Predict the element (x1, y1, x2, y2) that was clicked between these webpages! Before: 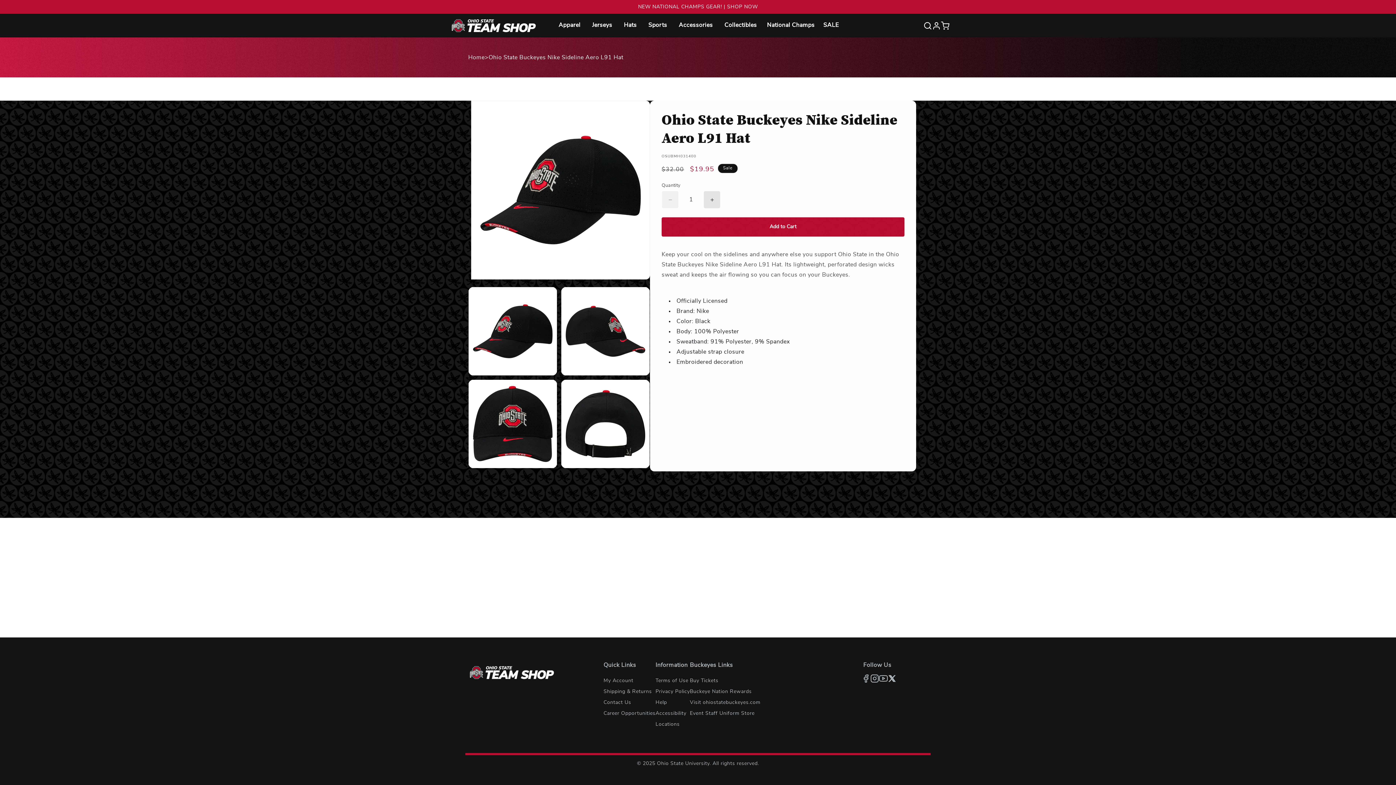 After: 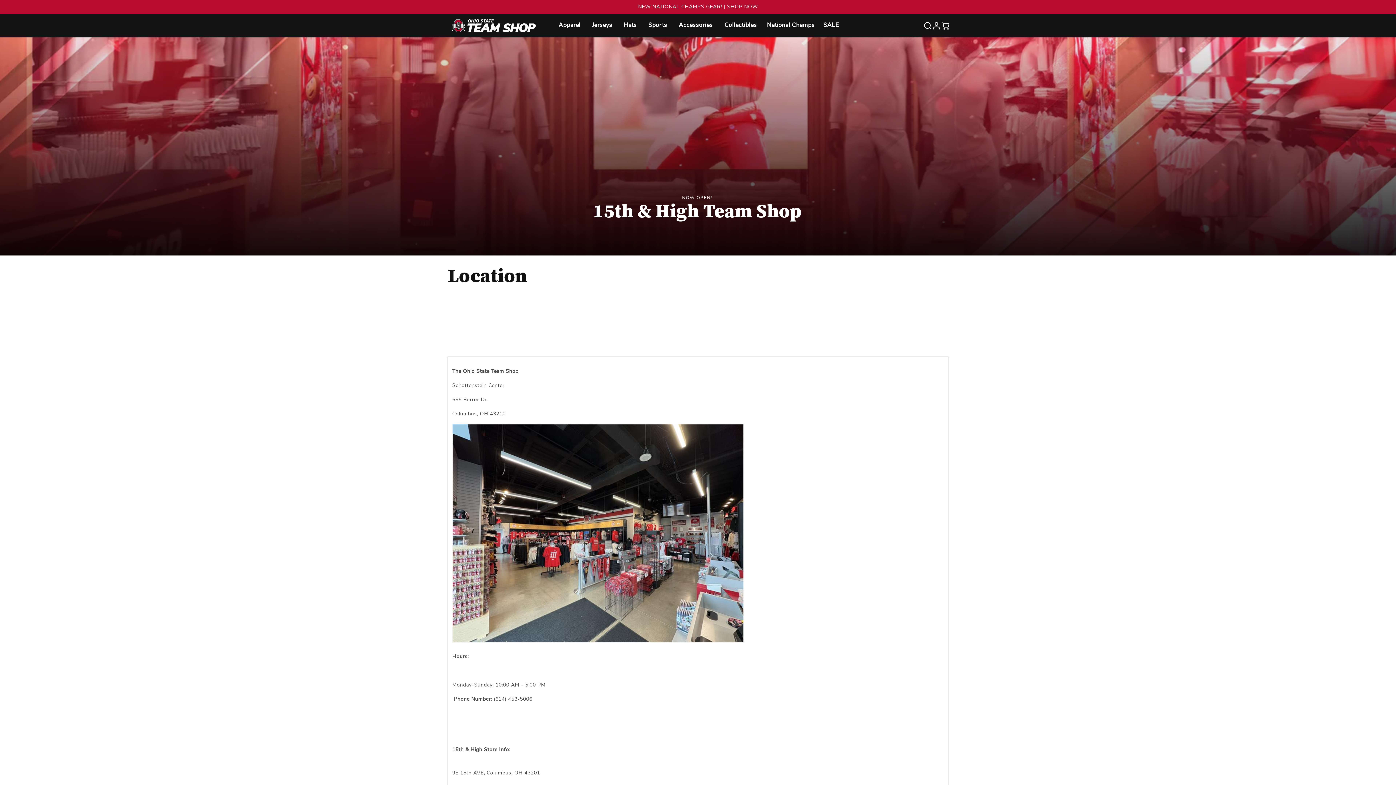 Action: bbox: (655, 719, 679, 730) label: Locations